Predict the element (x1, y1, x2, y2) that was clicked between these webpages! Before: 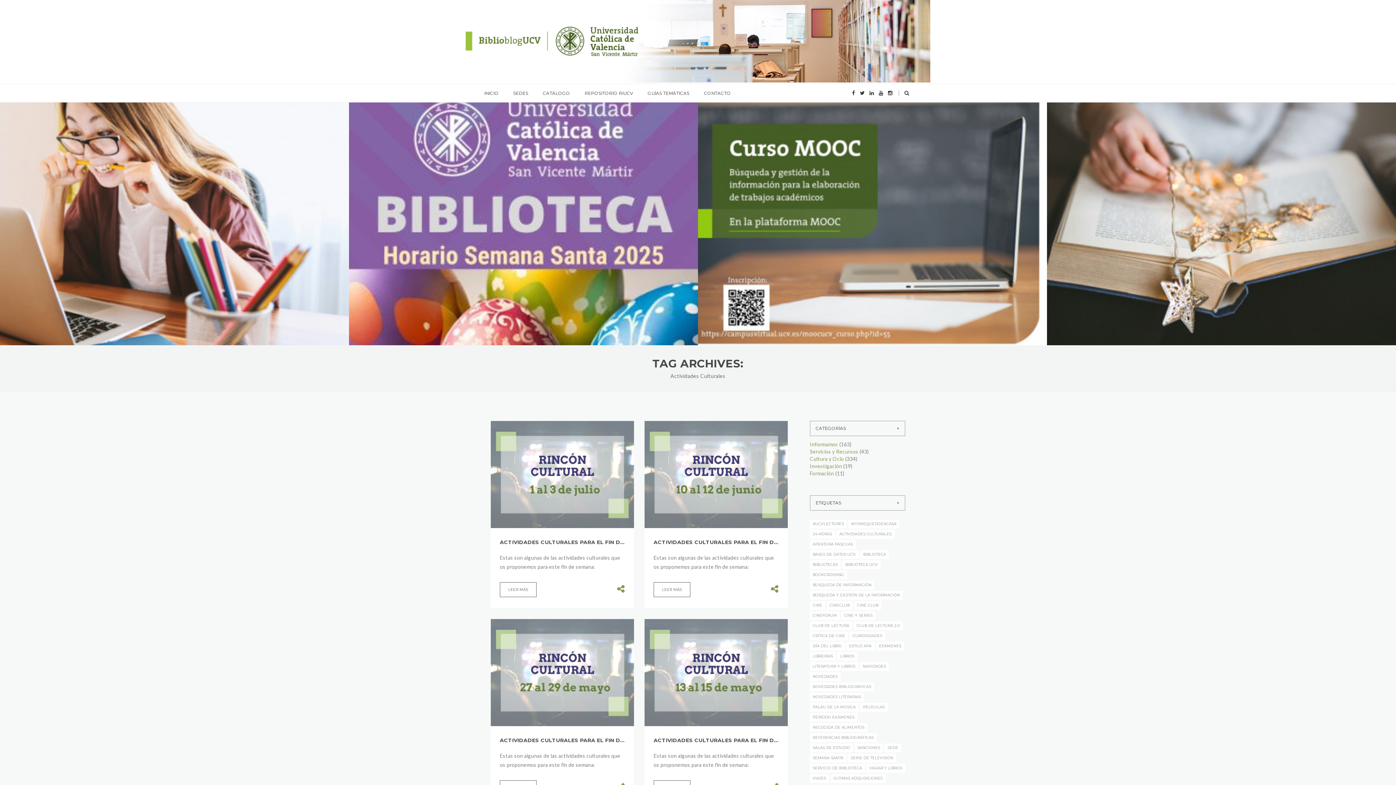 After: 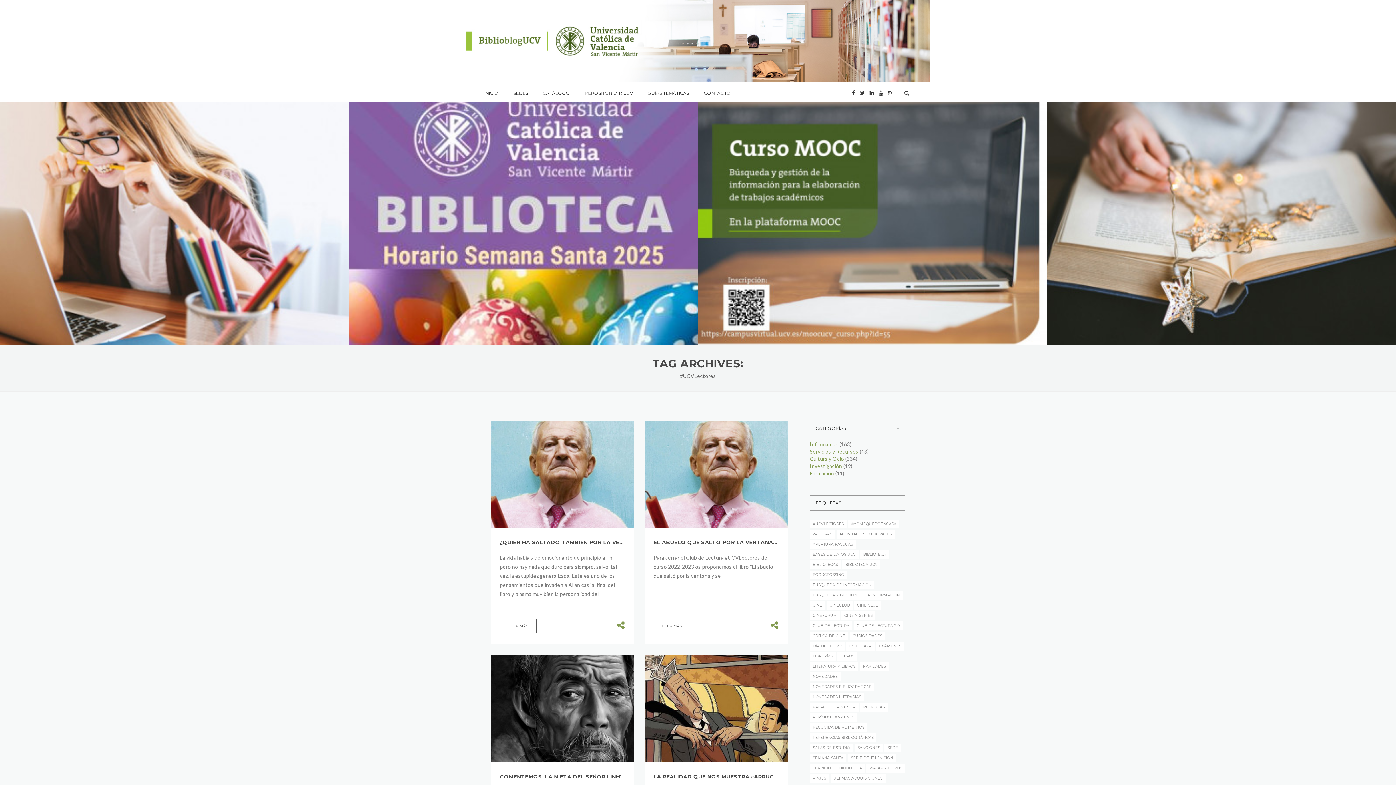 Action: label: #UCVLECTORES bbox: (810, 520, 846, 528)